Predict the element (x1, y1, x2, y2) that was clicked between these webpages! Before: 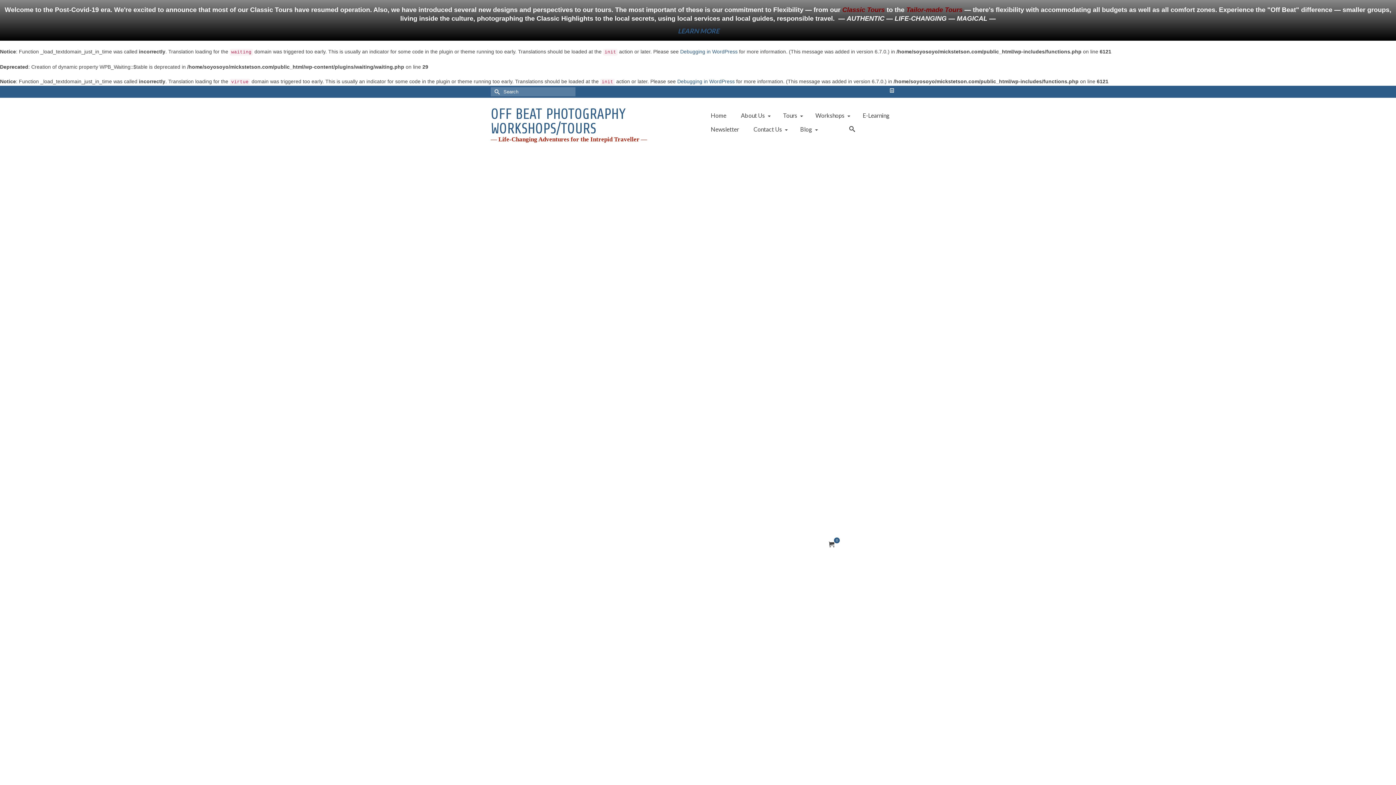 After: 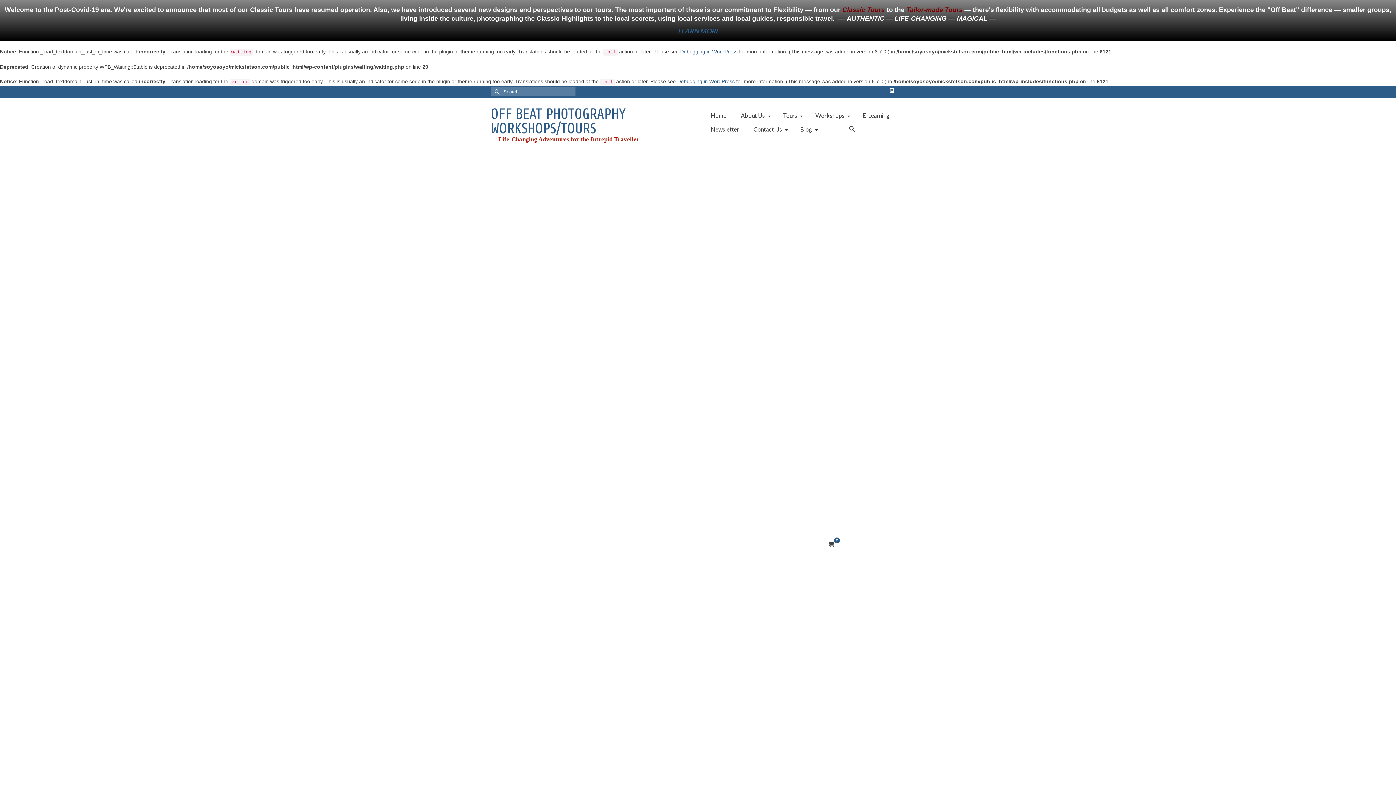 Action: label: OFF BEAT PHOTOGRAPHY WORKSHOPS/TOURS bbox: (490, 98, 626, 144)